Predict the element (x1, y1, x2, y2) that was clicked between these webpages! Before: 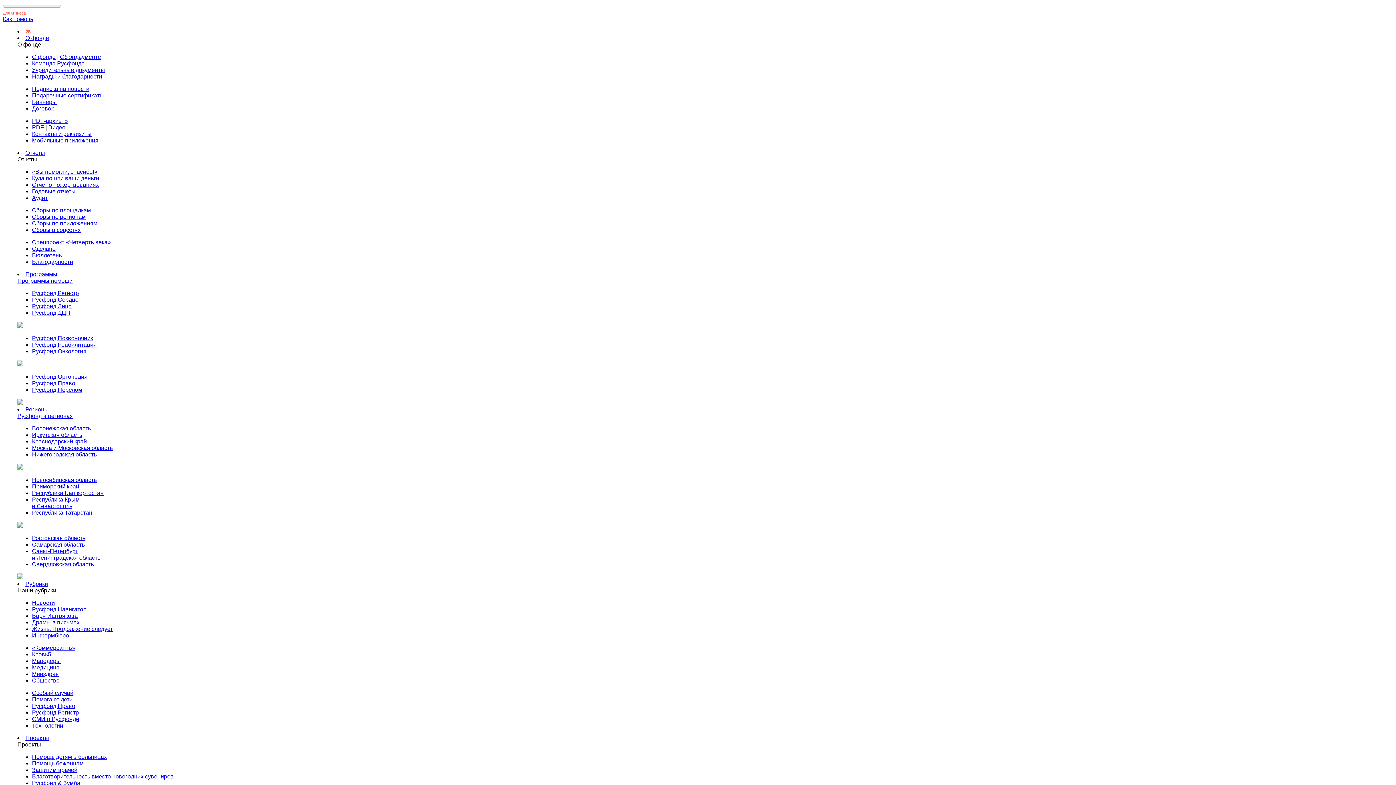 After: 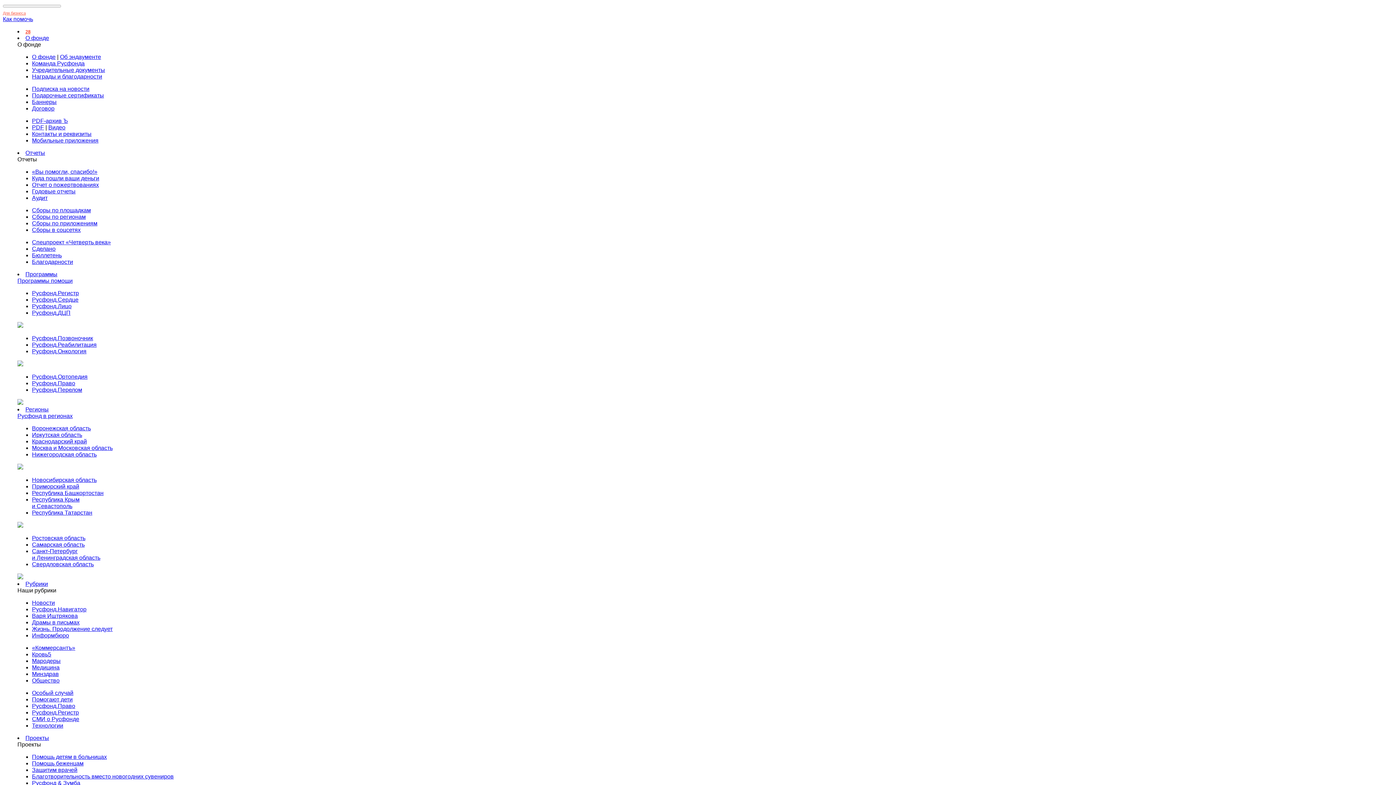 Action: label: Самарская область bbox: (32, 541, 84, 548)